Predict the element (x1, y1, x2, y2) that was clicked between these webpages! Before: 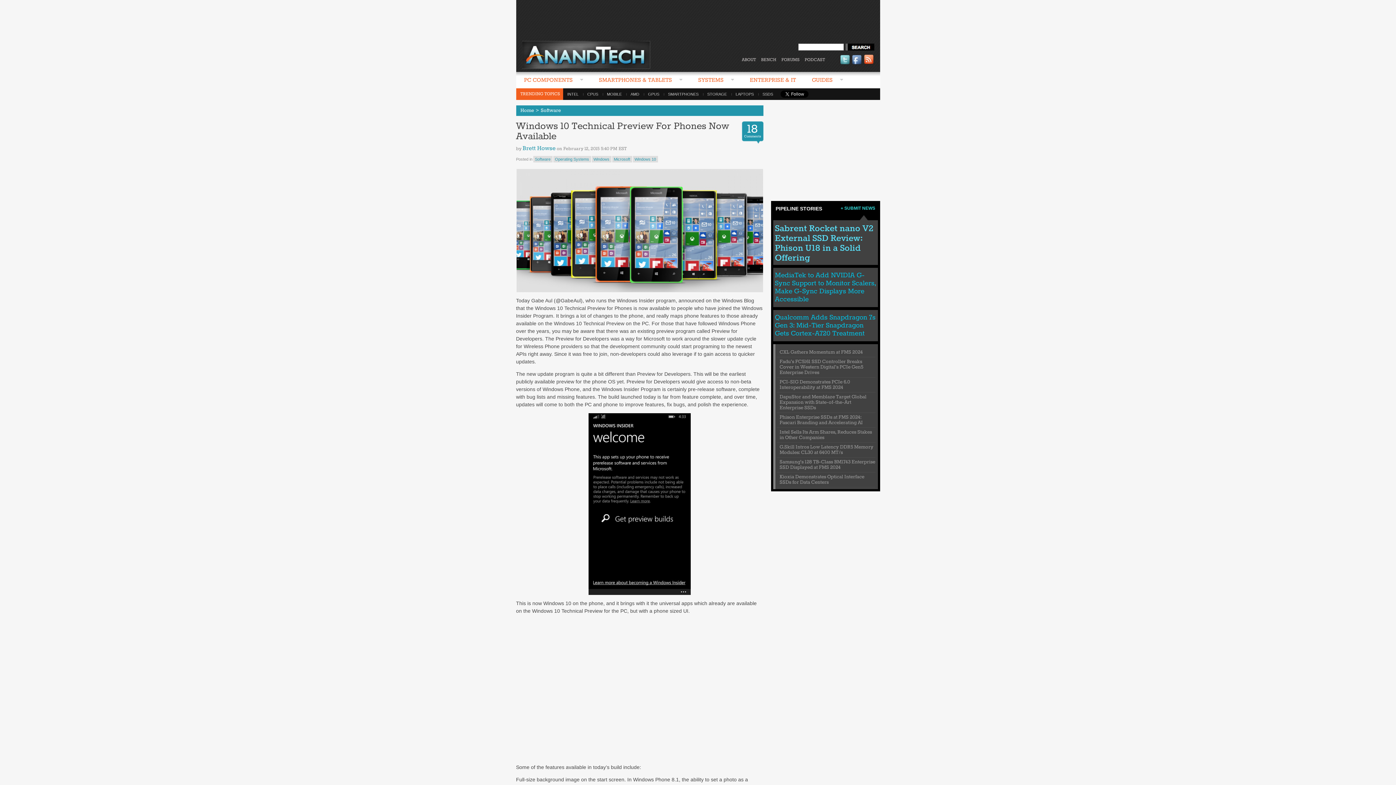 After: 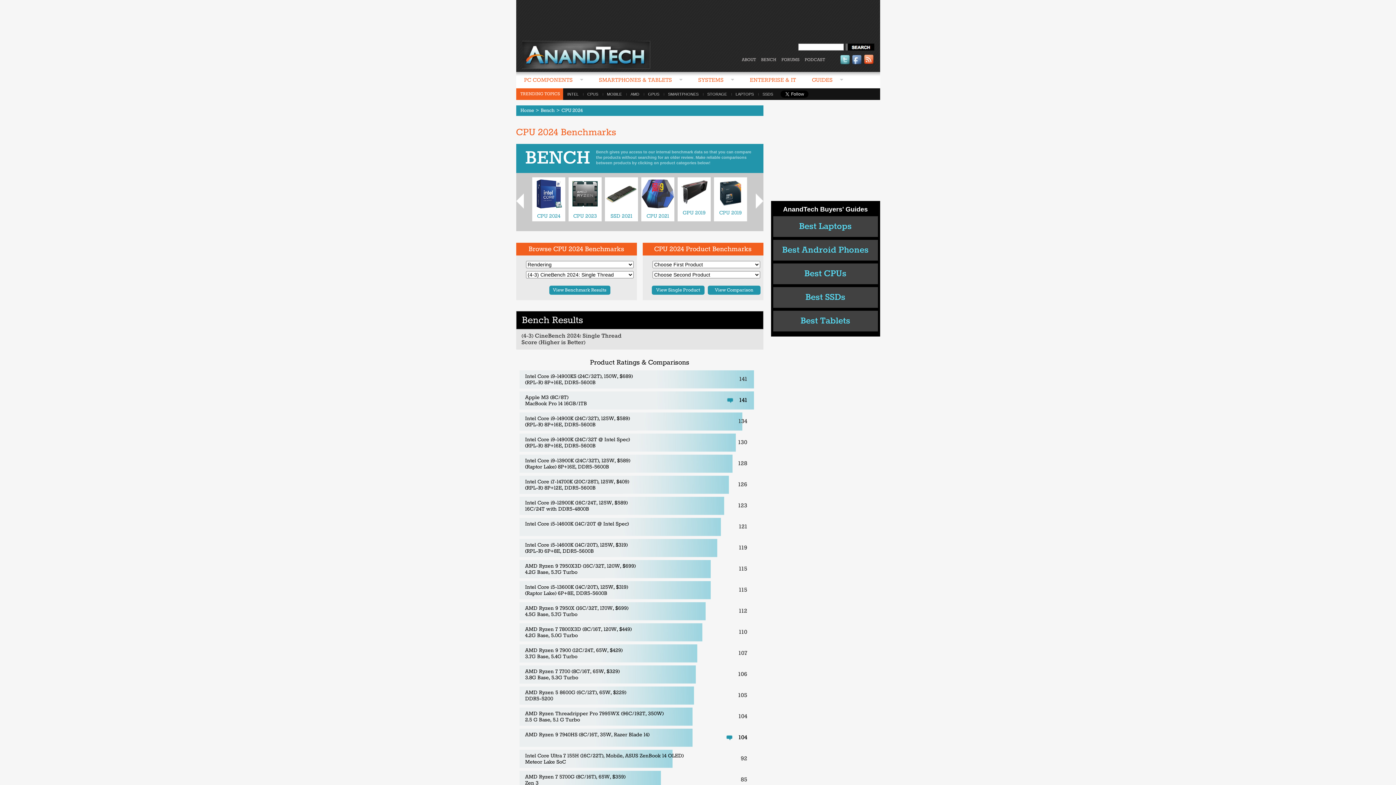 Action: bbox: (761, 57, 776, 62) label: BENCH